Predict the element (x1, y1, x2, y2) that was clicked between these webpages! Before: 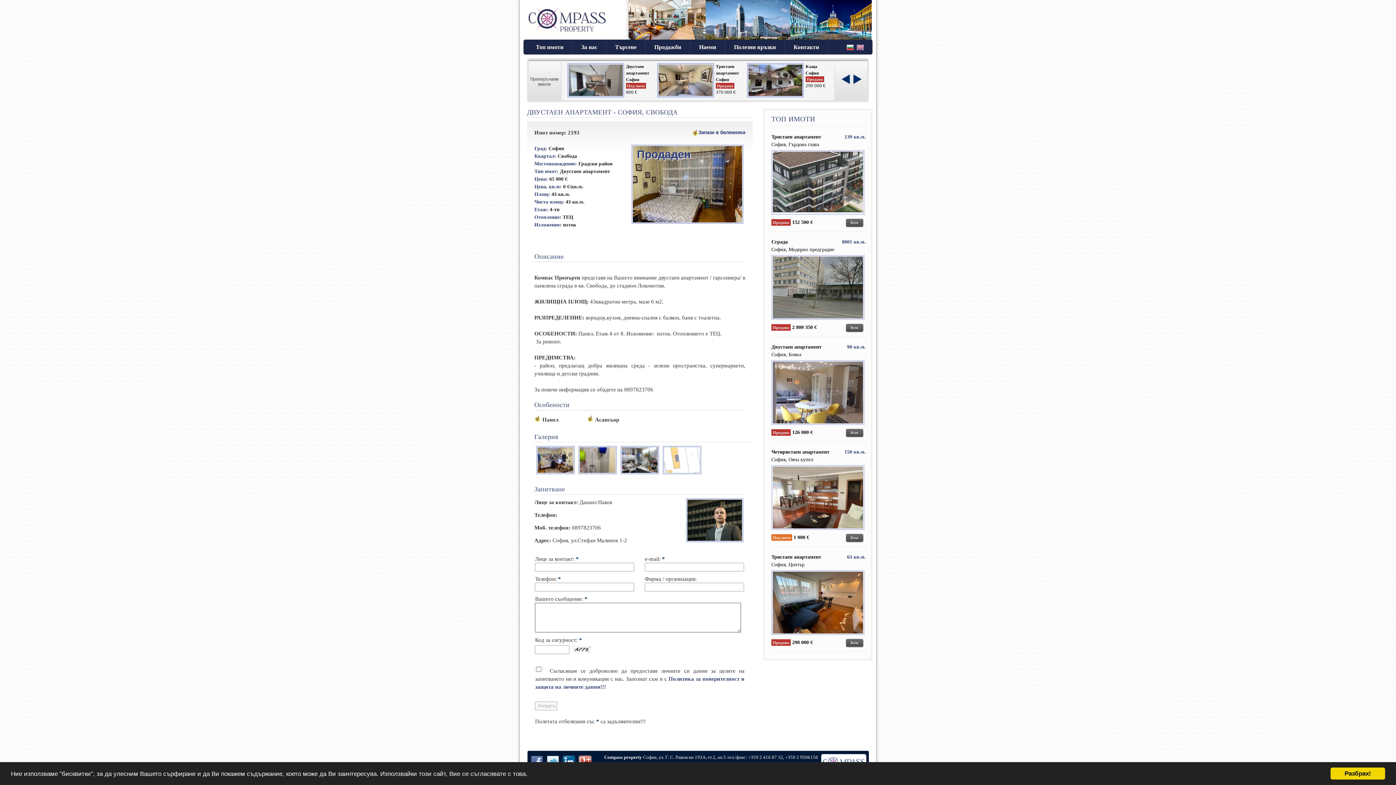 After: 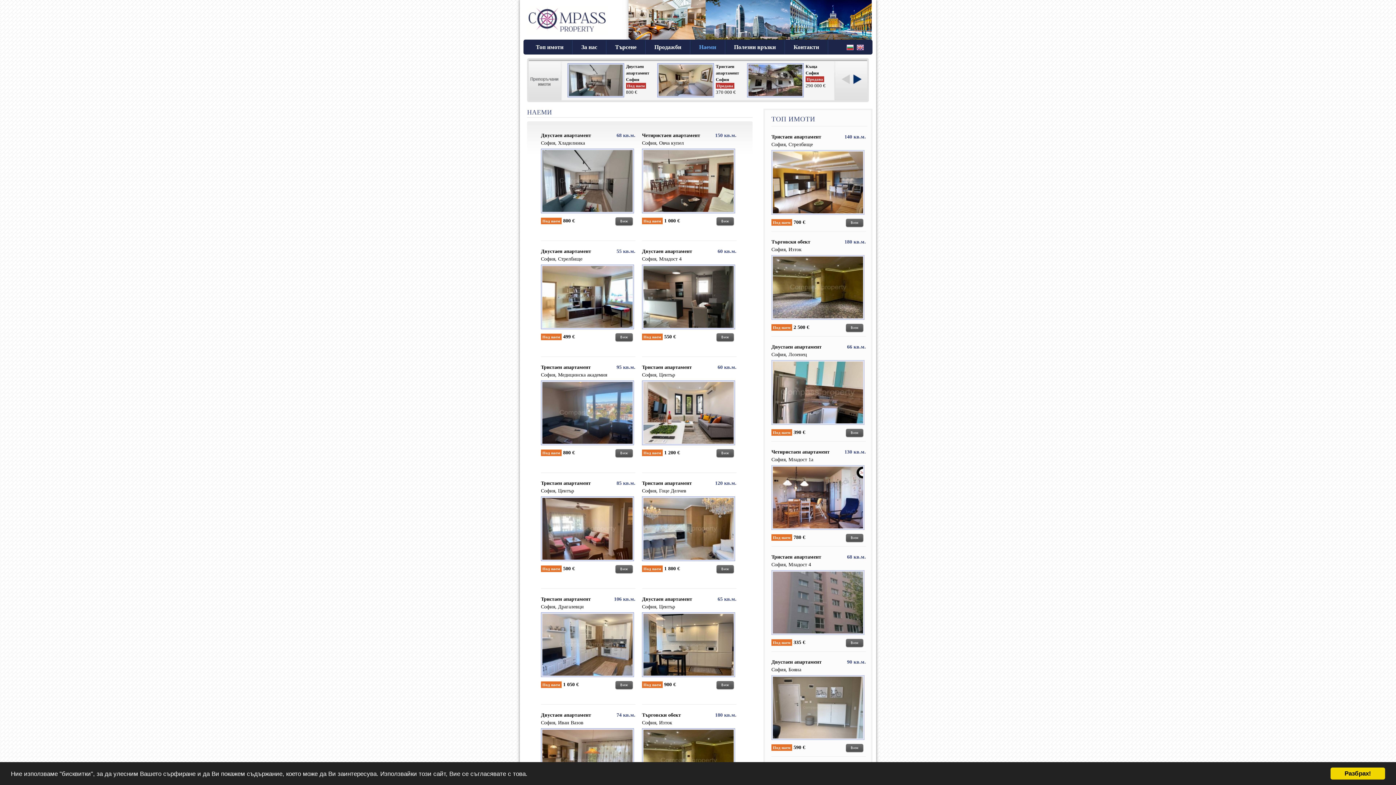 Action: label: Наеми bbox: (690, 40, 725, 54)